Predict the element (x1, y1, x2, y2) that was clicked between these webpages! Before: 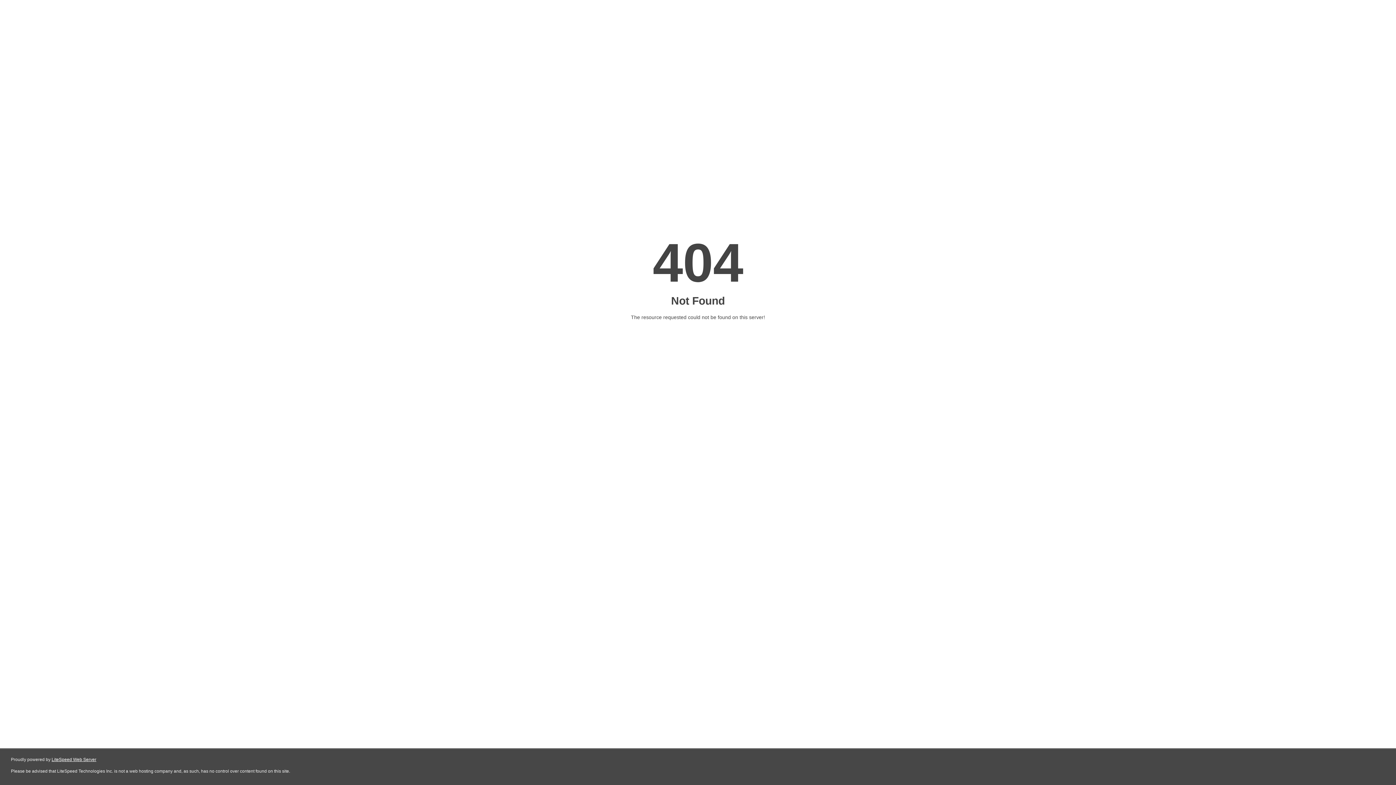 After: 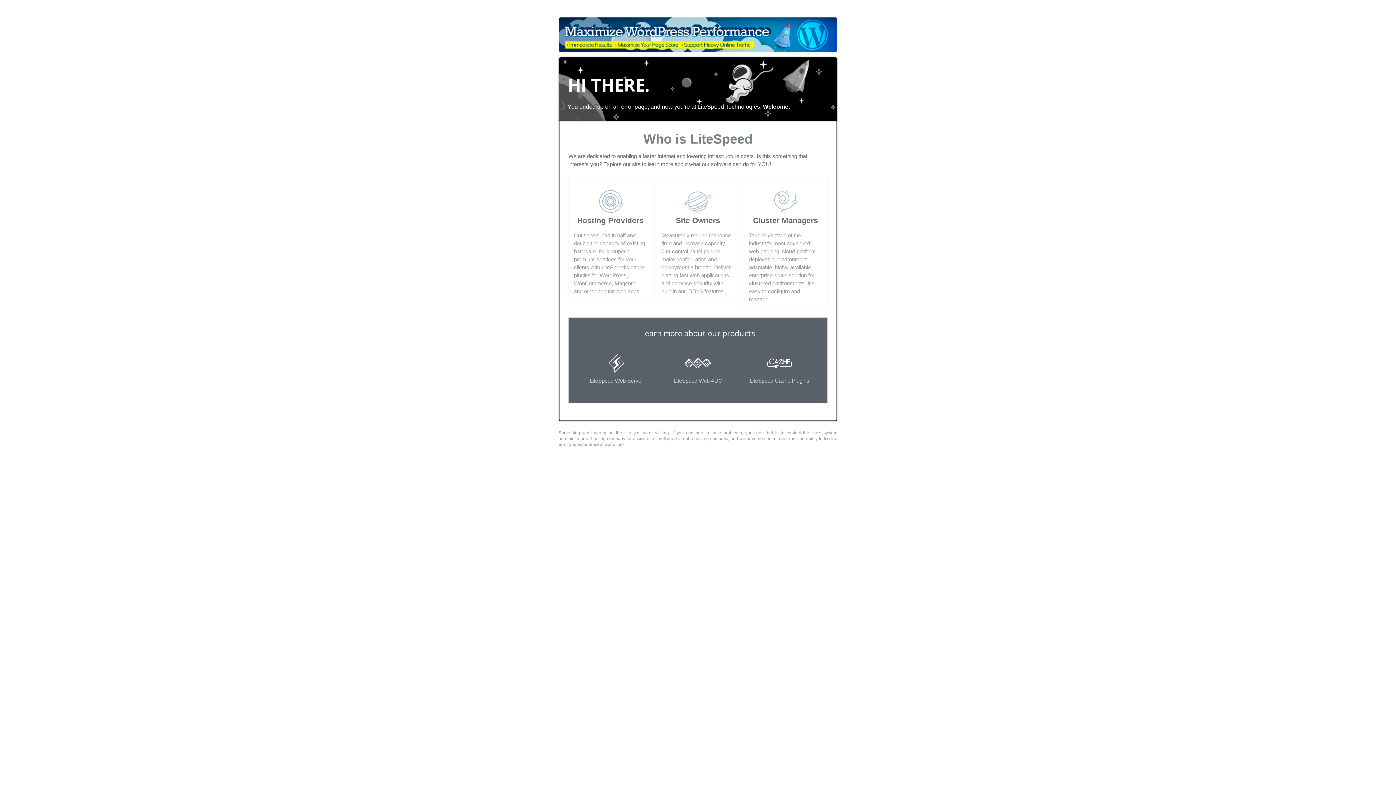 Action: bbox: (51, 757, 96, 762) label: LiteSpeed Web Server